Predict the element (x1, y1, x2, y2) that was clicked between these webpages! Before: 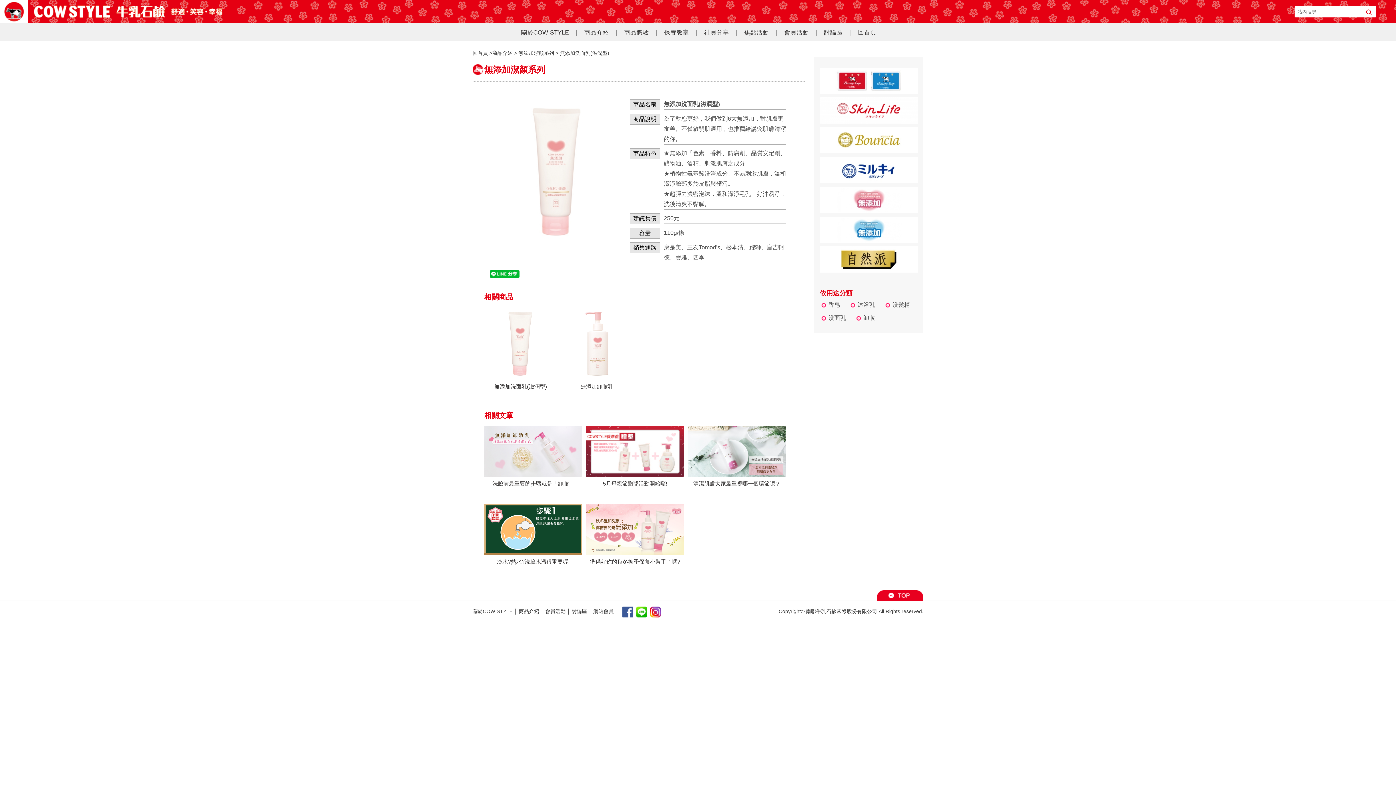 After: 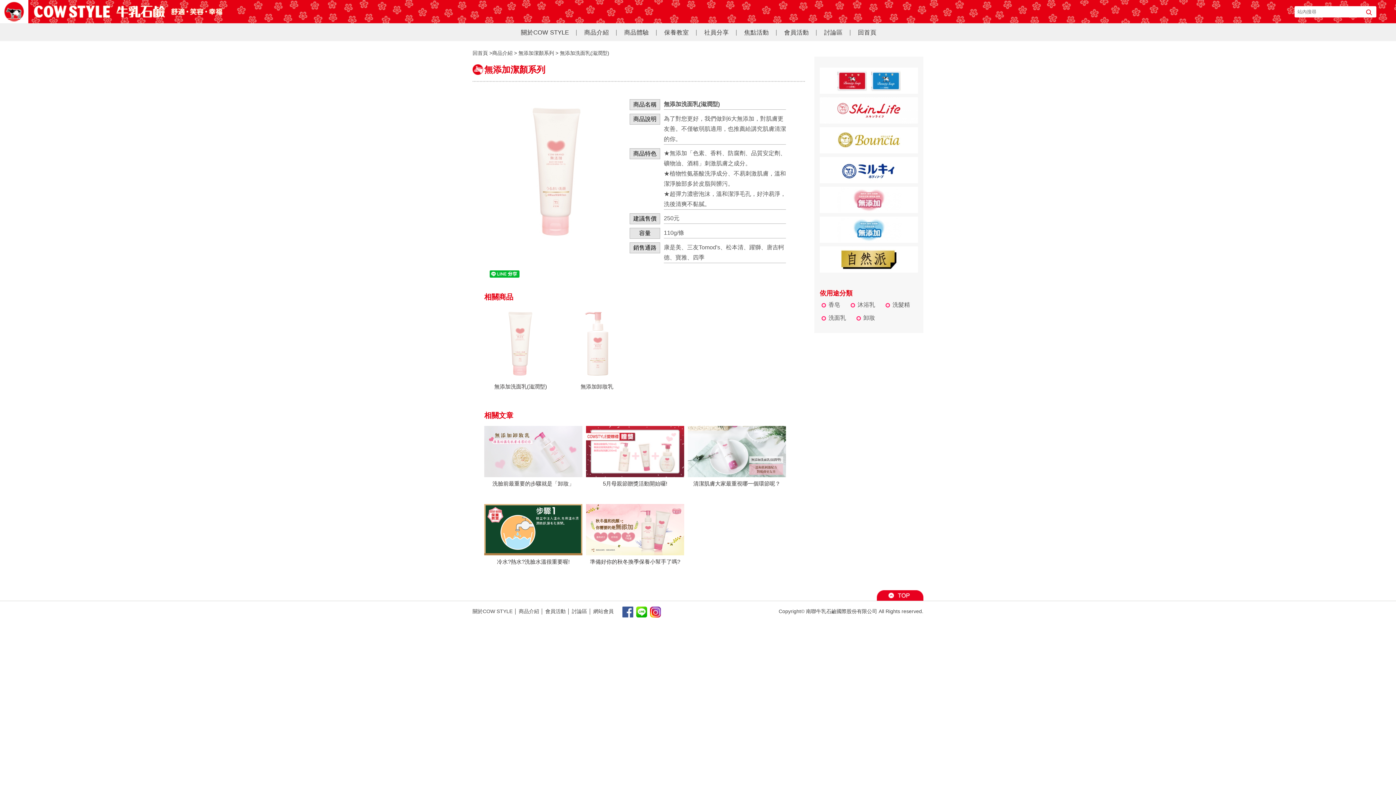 Action: bbox: (489, 272, 519, 278)